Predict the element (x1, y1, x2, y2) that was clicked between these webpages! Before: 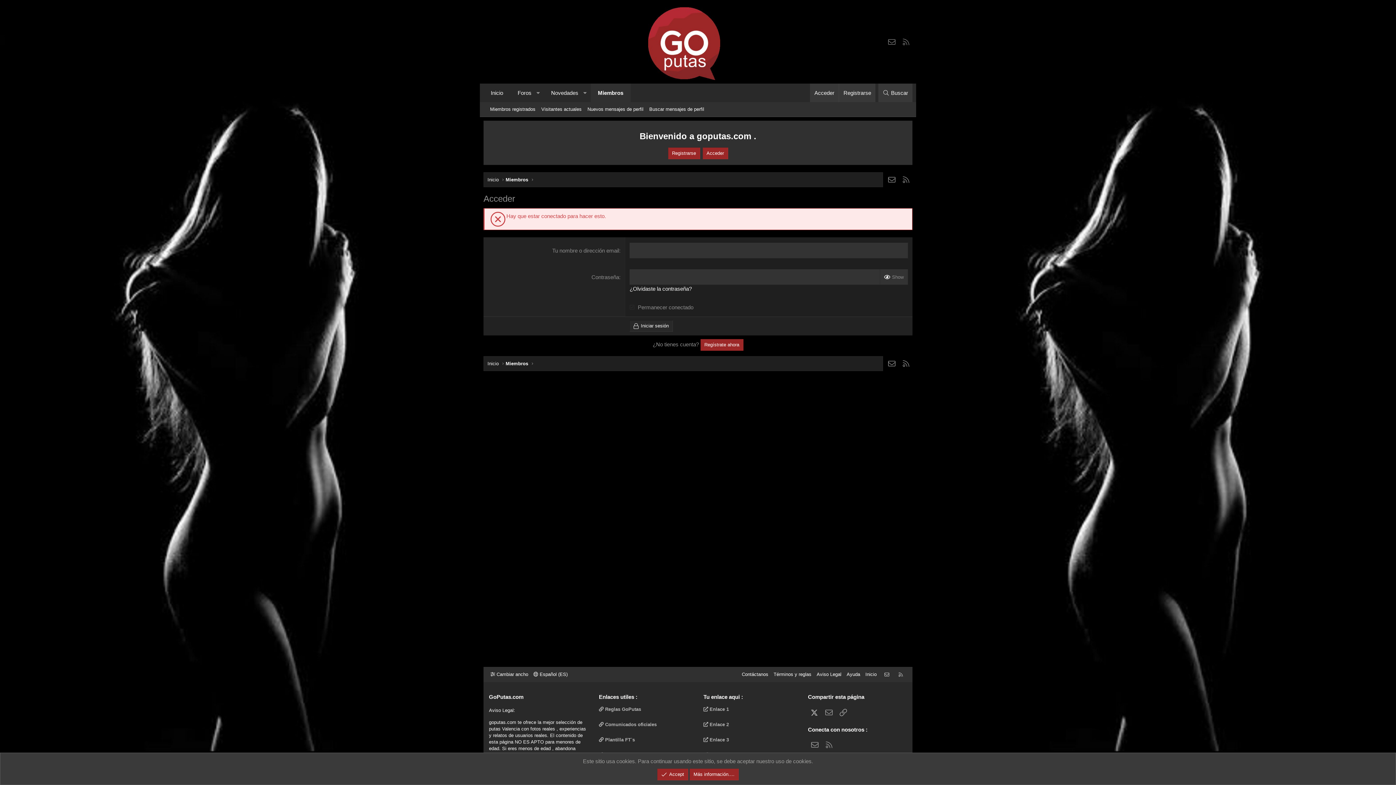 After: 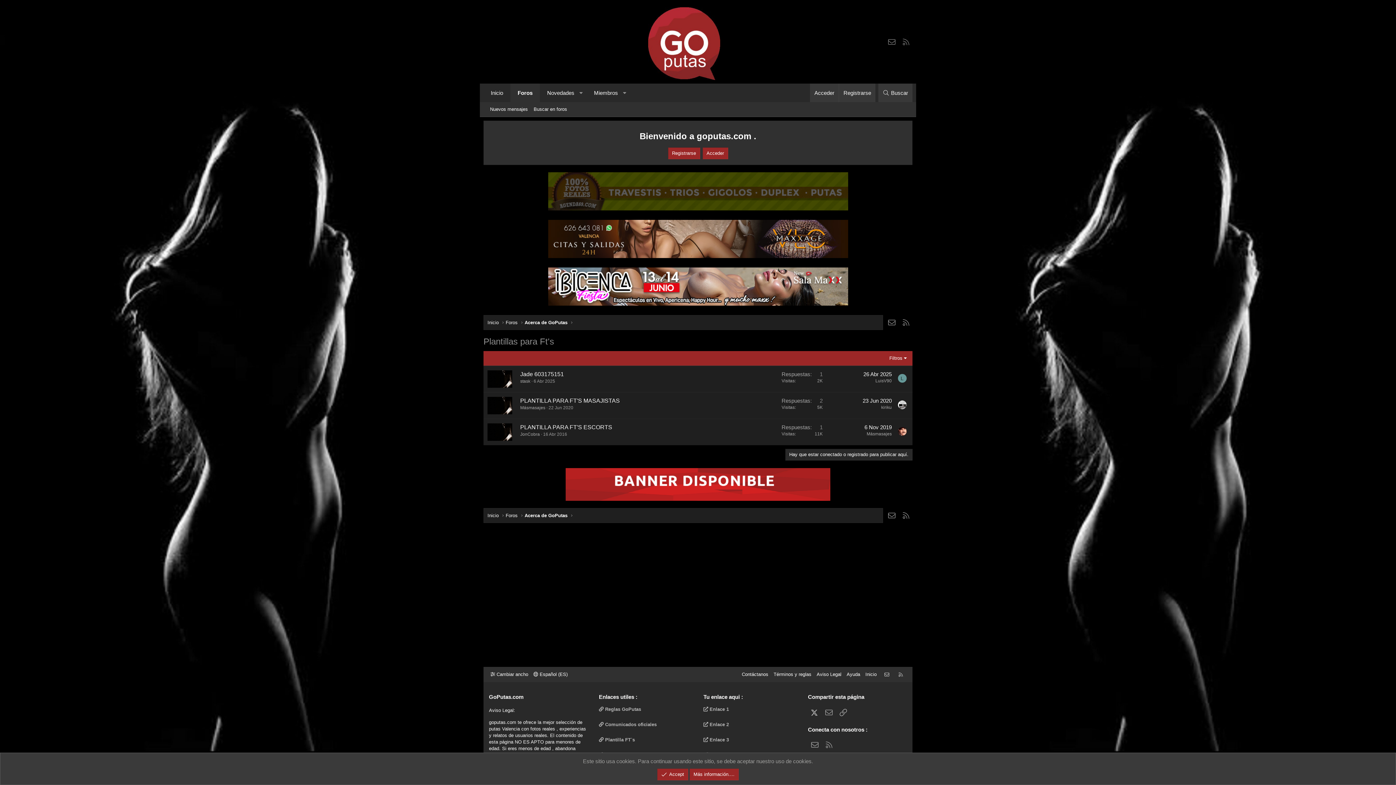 Action: label:  Plantilla FT`s bbox: (599, 732, 635, 748)